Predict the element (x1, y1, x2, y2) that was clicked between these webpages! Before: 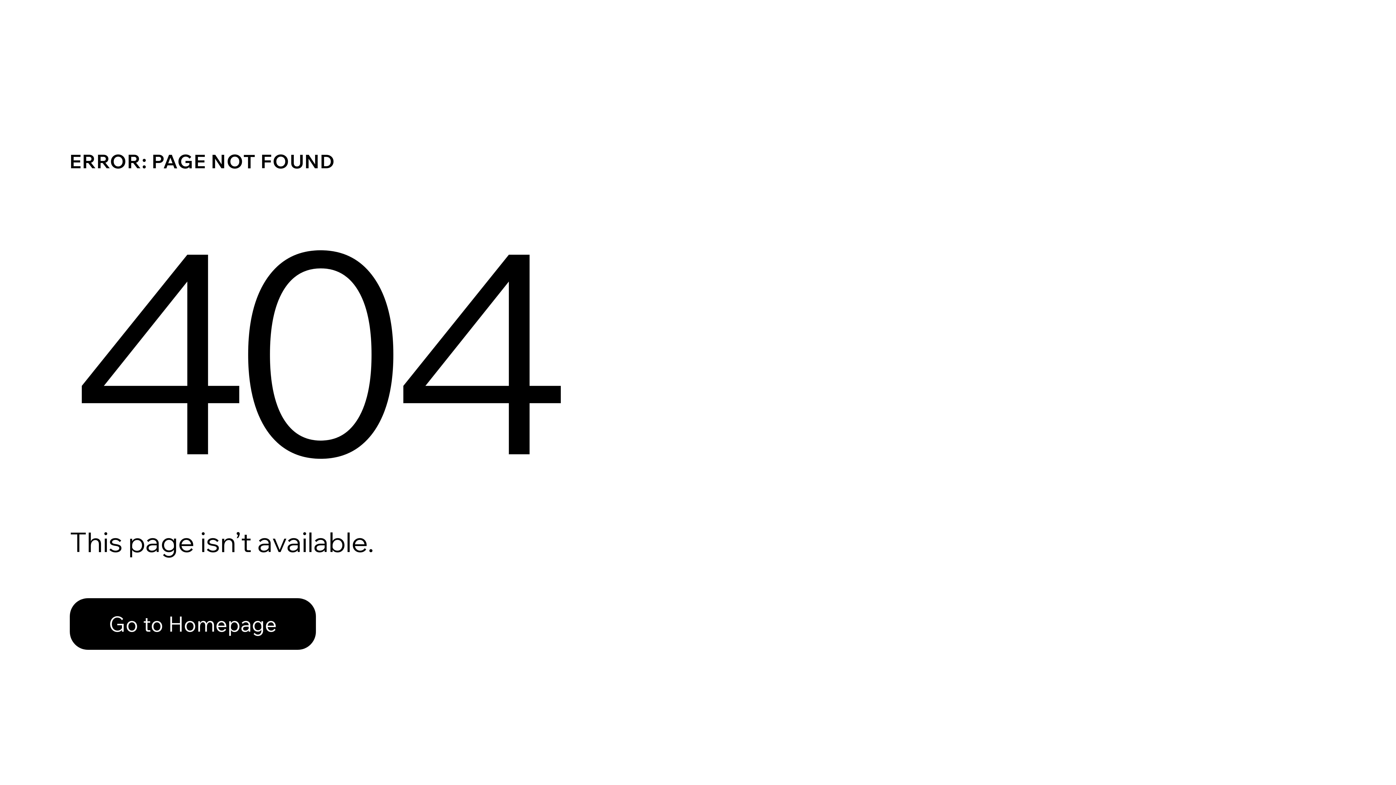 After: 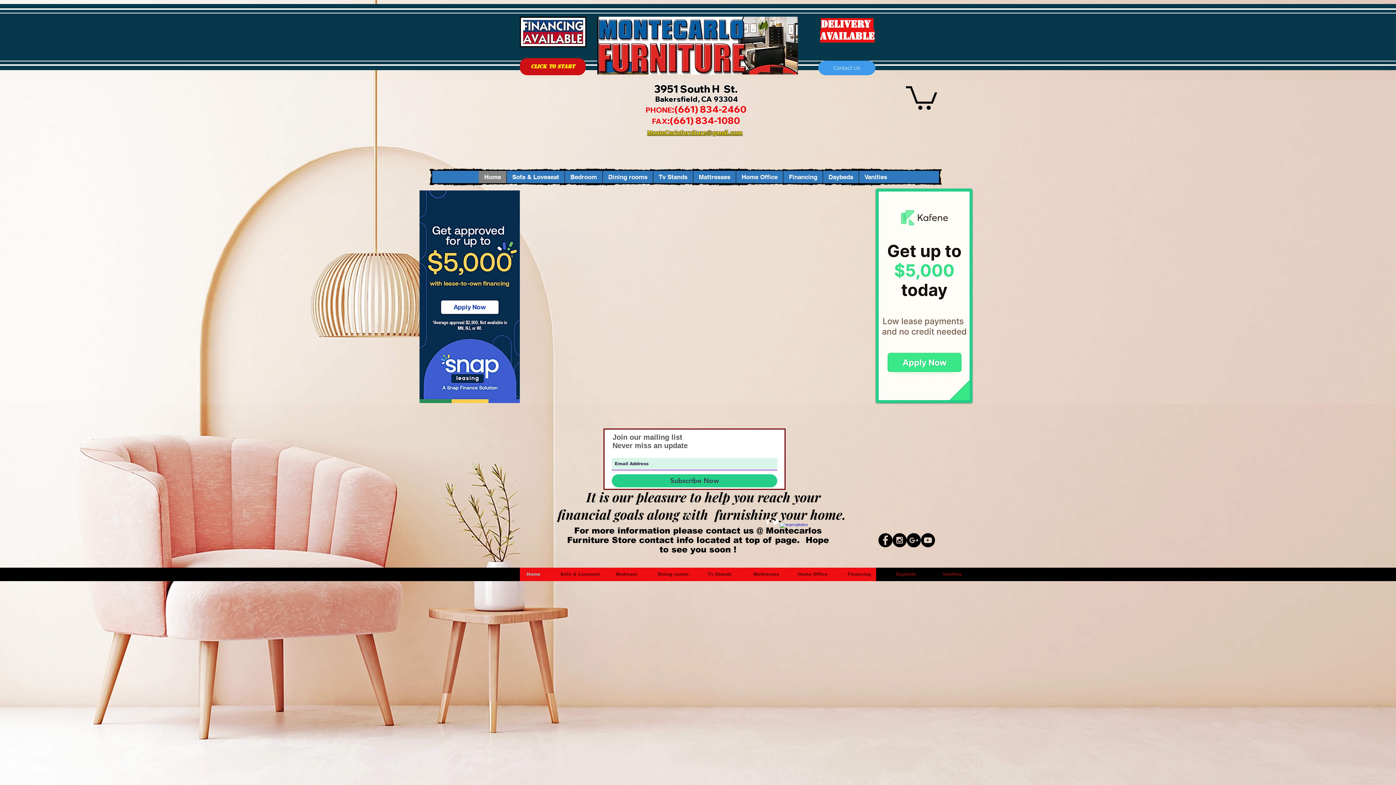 Action: label: Go to Homepage bbox: (69, 598, 316, 650)